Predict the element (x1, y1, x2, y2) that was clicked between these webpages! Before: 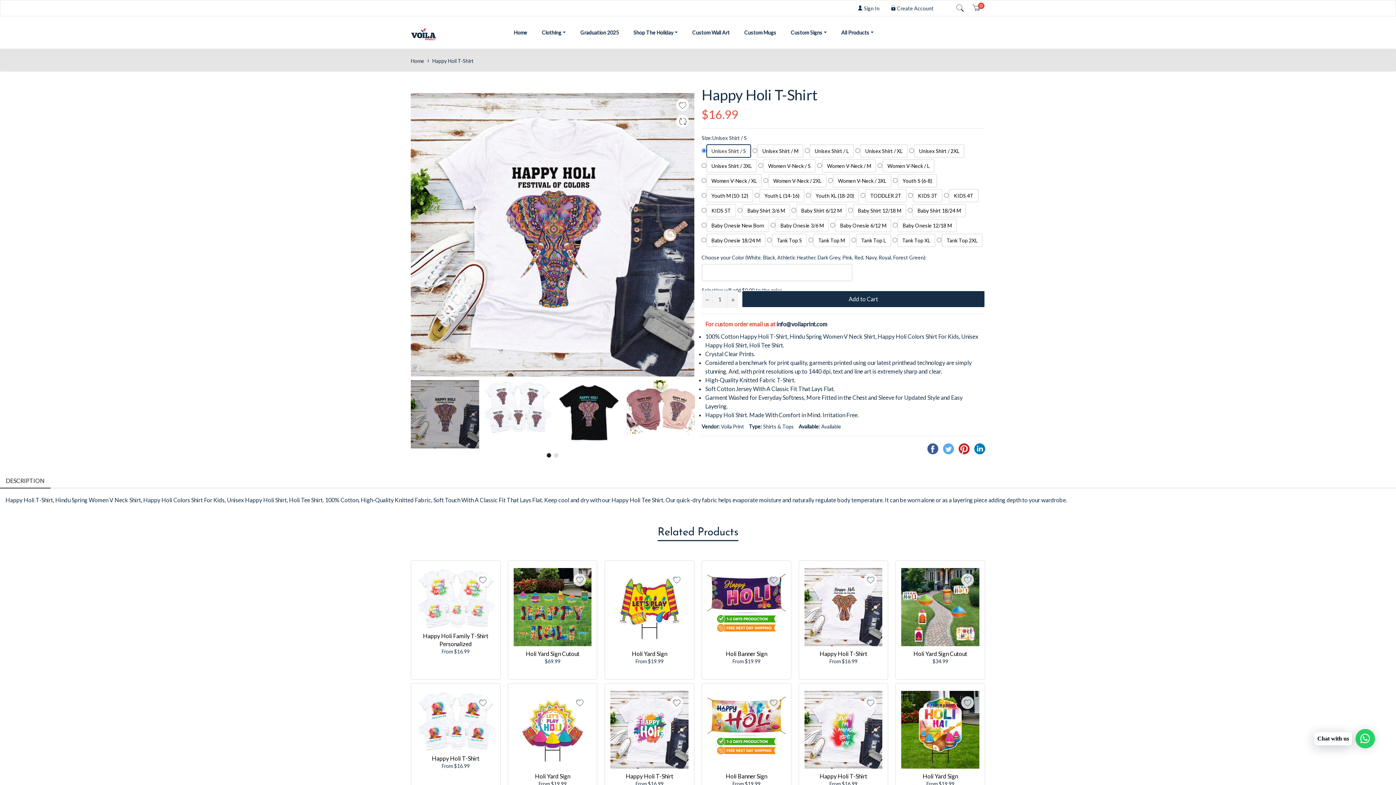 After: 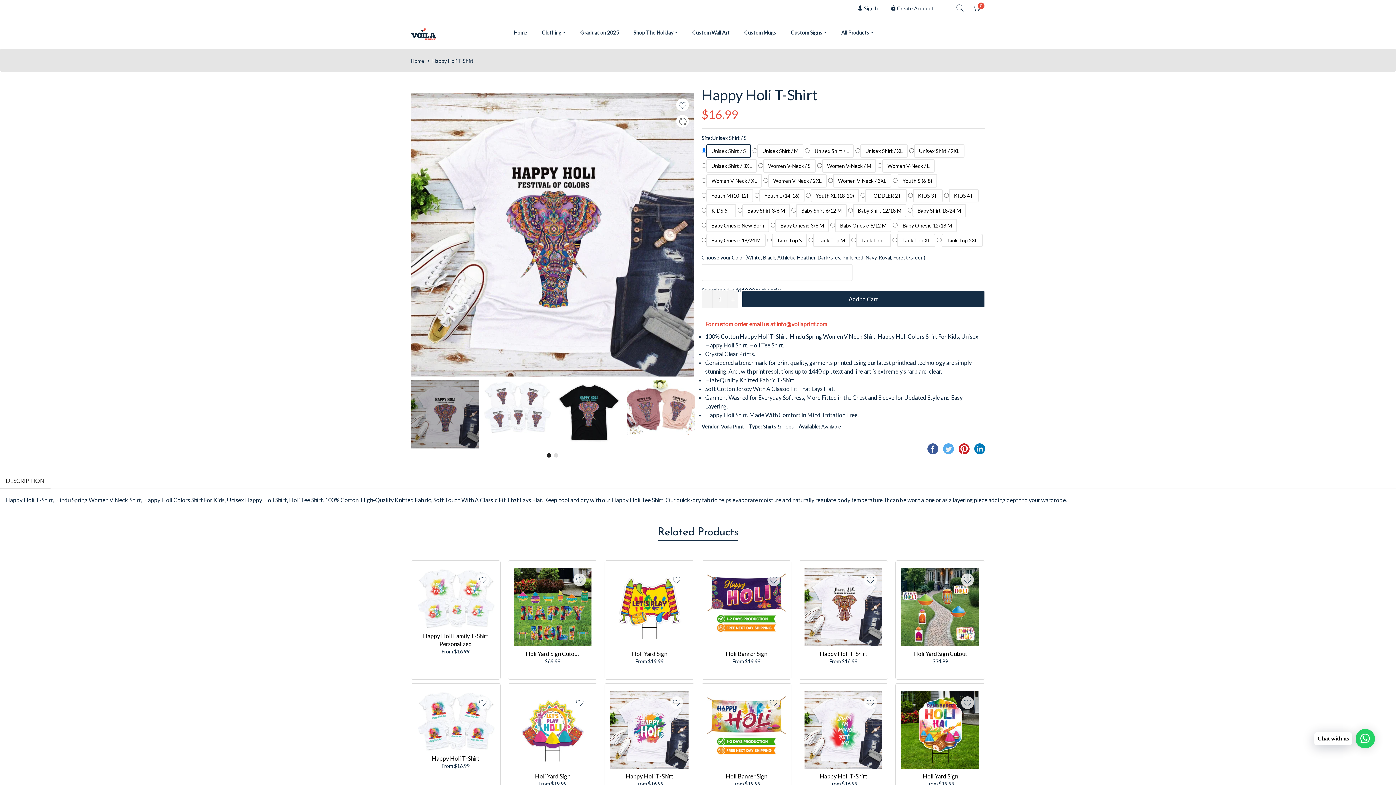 Action: label: info@voilaprint.com bbox: (776, 320, 827, 327)